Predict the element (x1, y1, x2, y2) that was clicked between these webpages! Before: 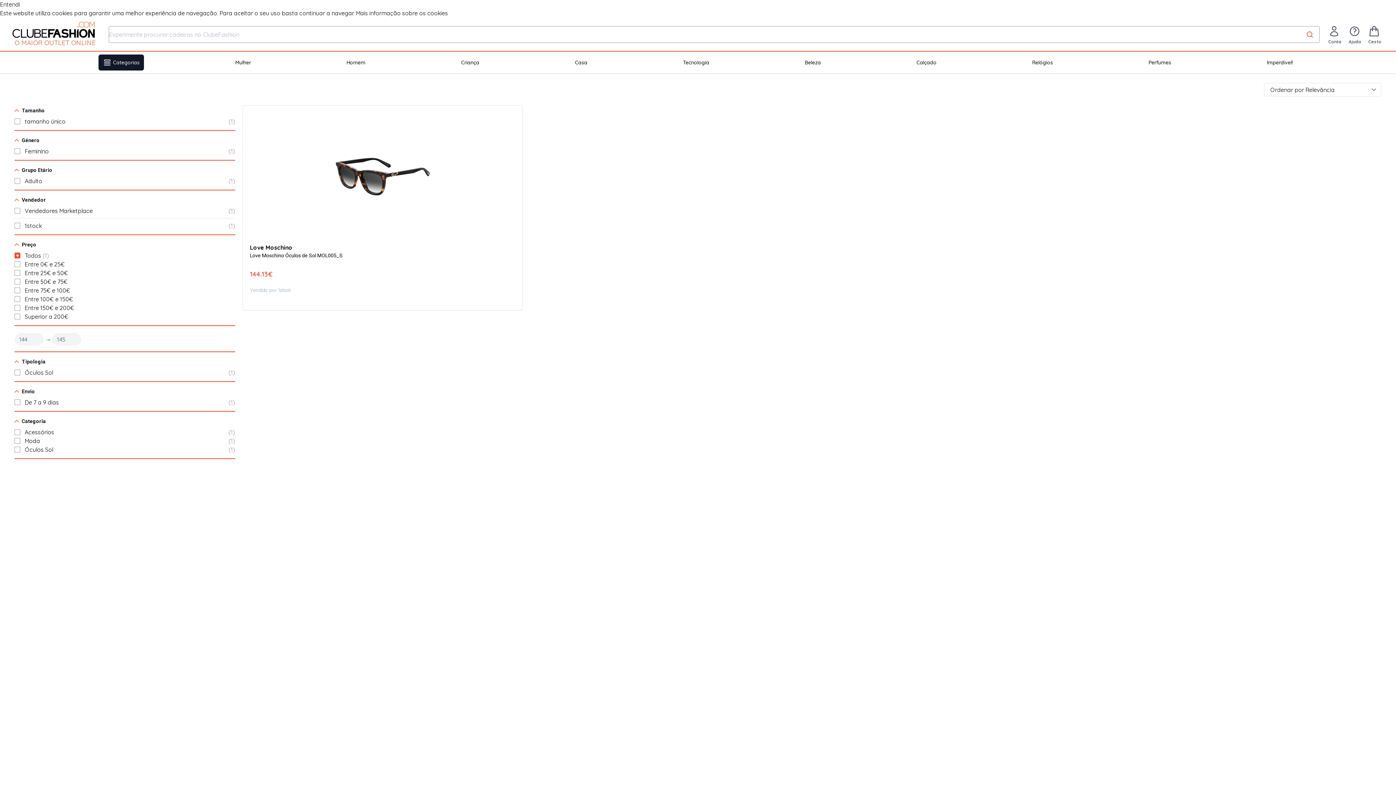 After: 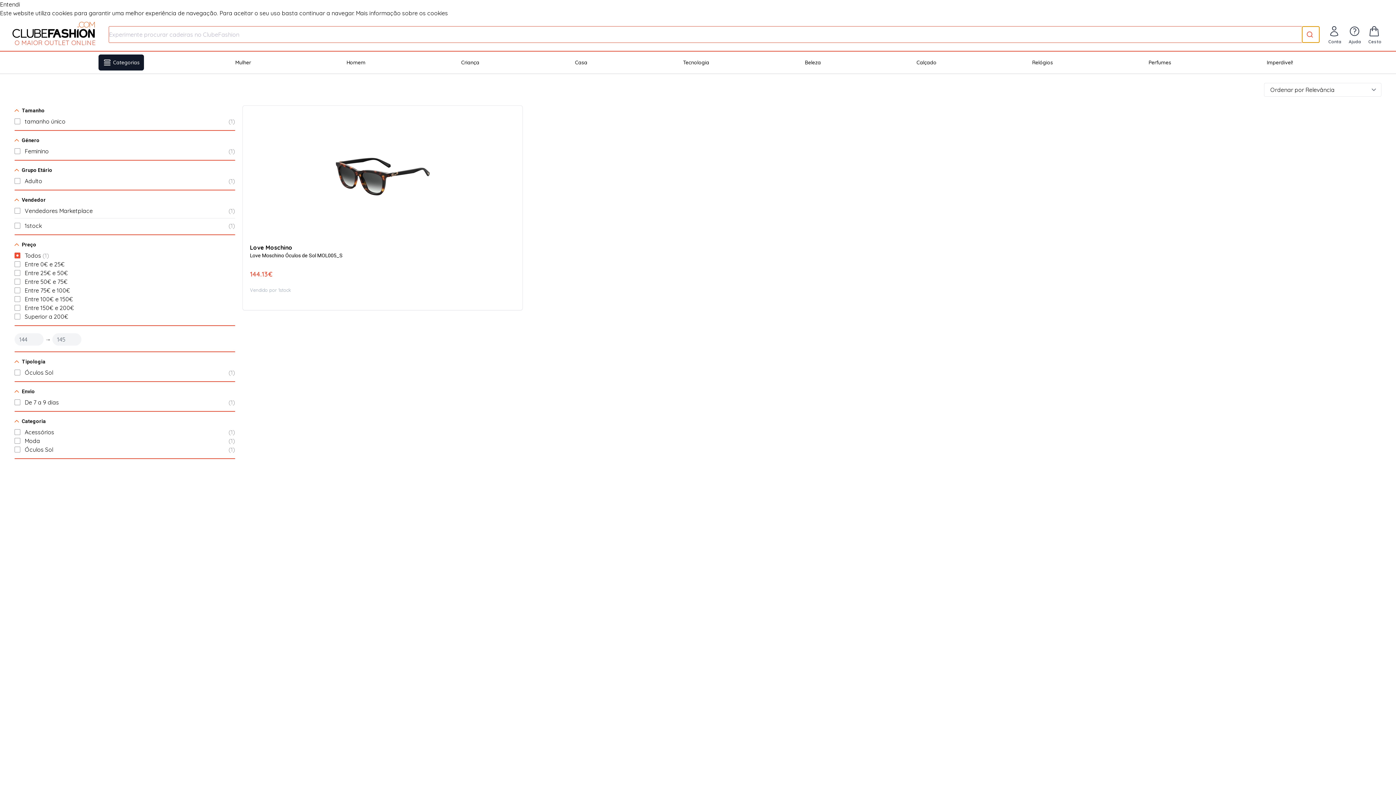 Action: bbox: (1302, 26, 1319, 42)